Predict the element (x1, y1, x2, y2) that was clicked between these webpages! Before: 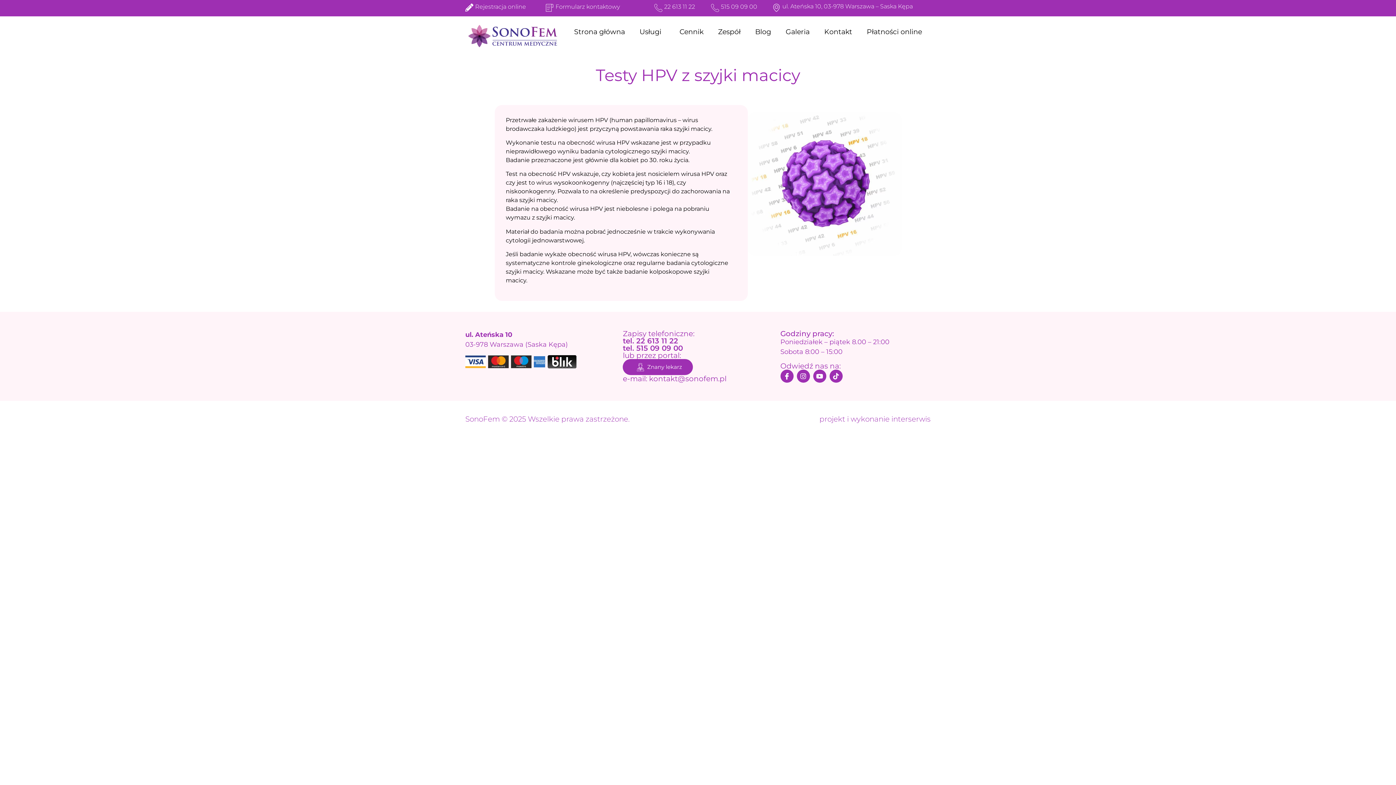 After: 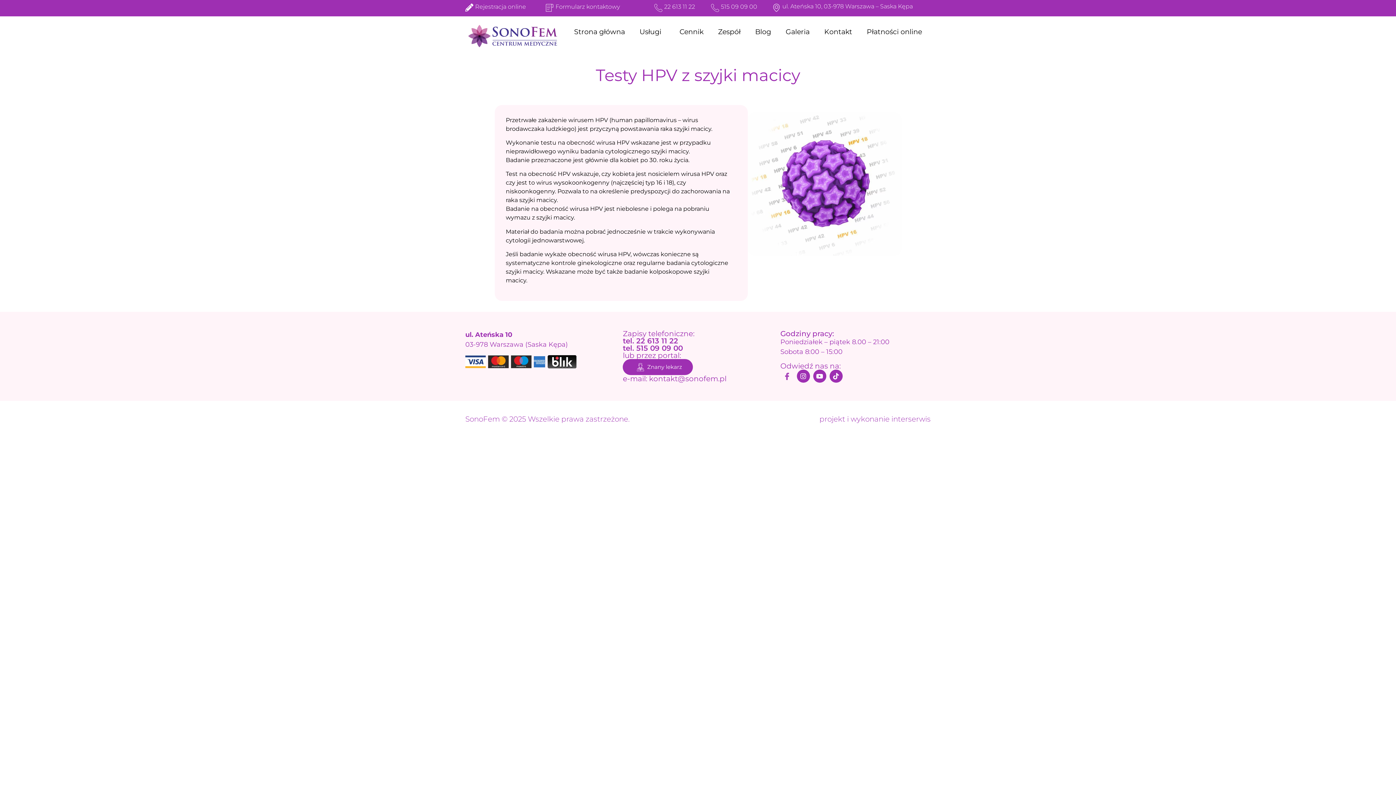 Action: bbox: (780, 369, 793, 382) label: Icon-facebook